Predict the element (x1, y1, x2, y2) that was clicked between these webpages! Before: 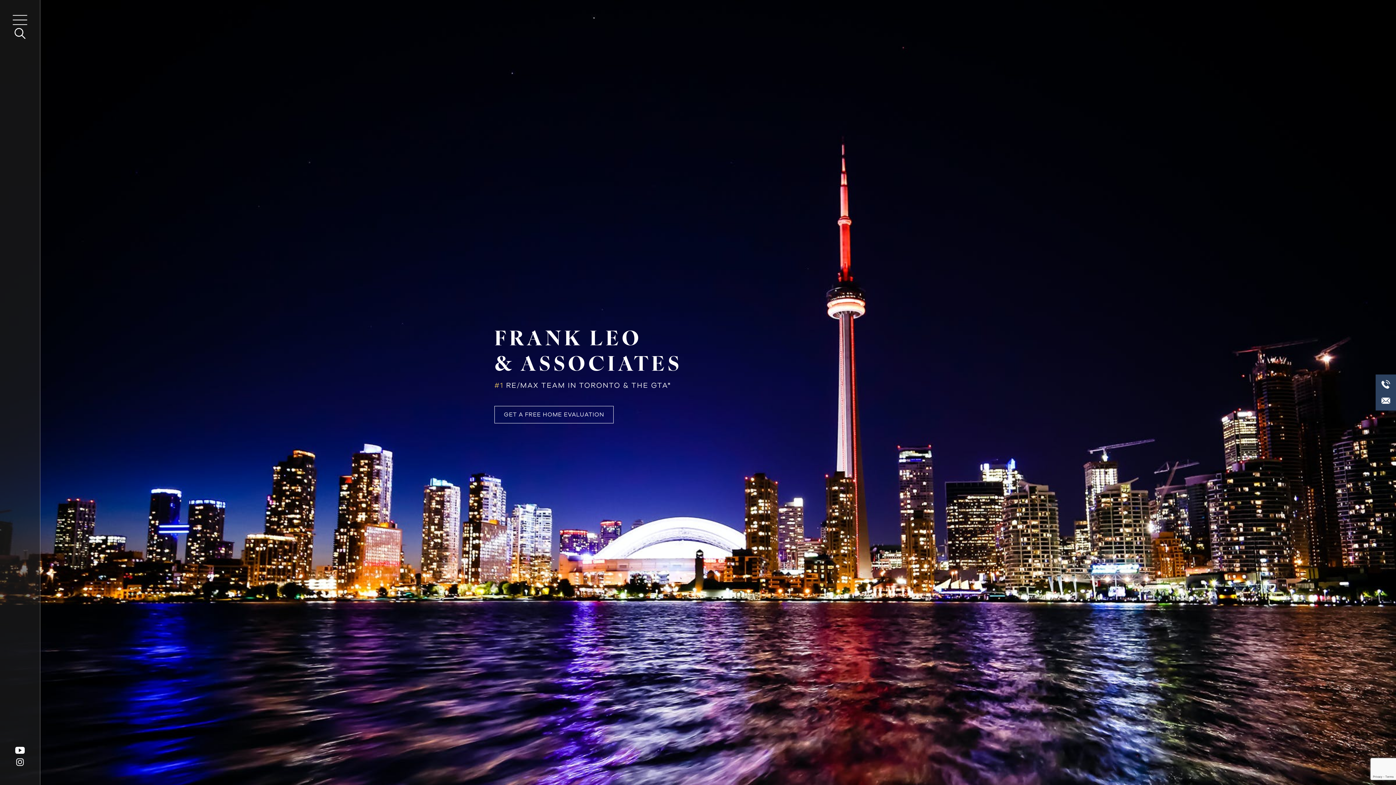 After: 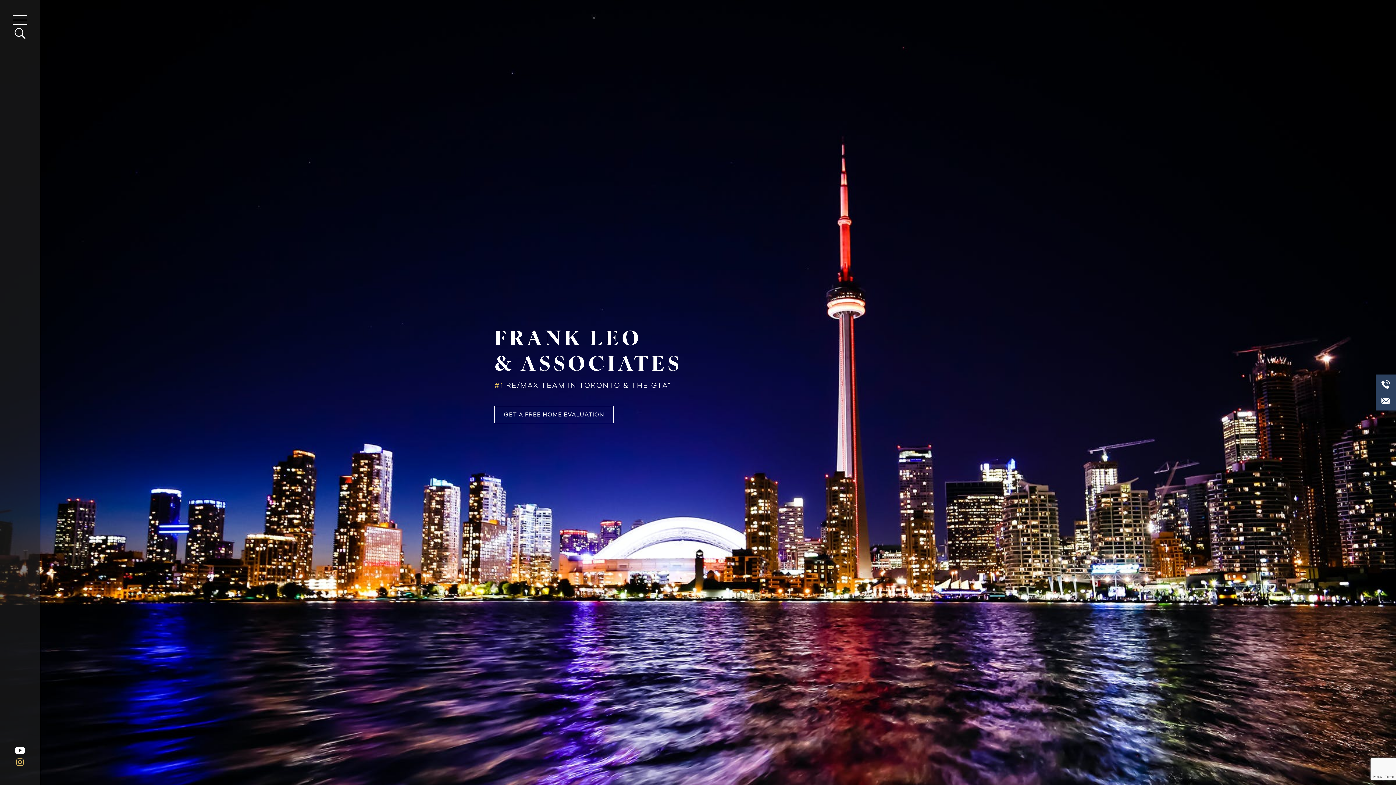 Action: bbox: (14, 756, 25, 770)